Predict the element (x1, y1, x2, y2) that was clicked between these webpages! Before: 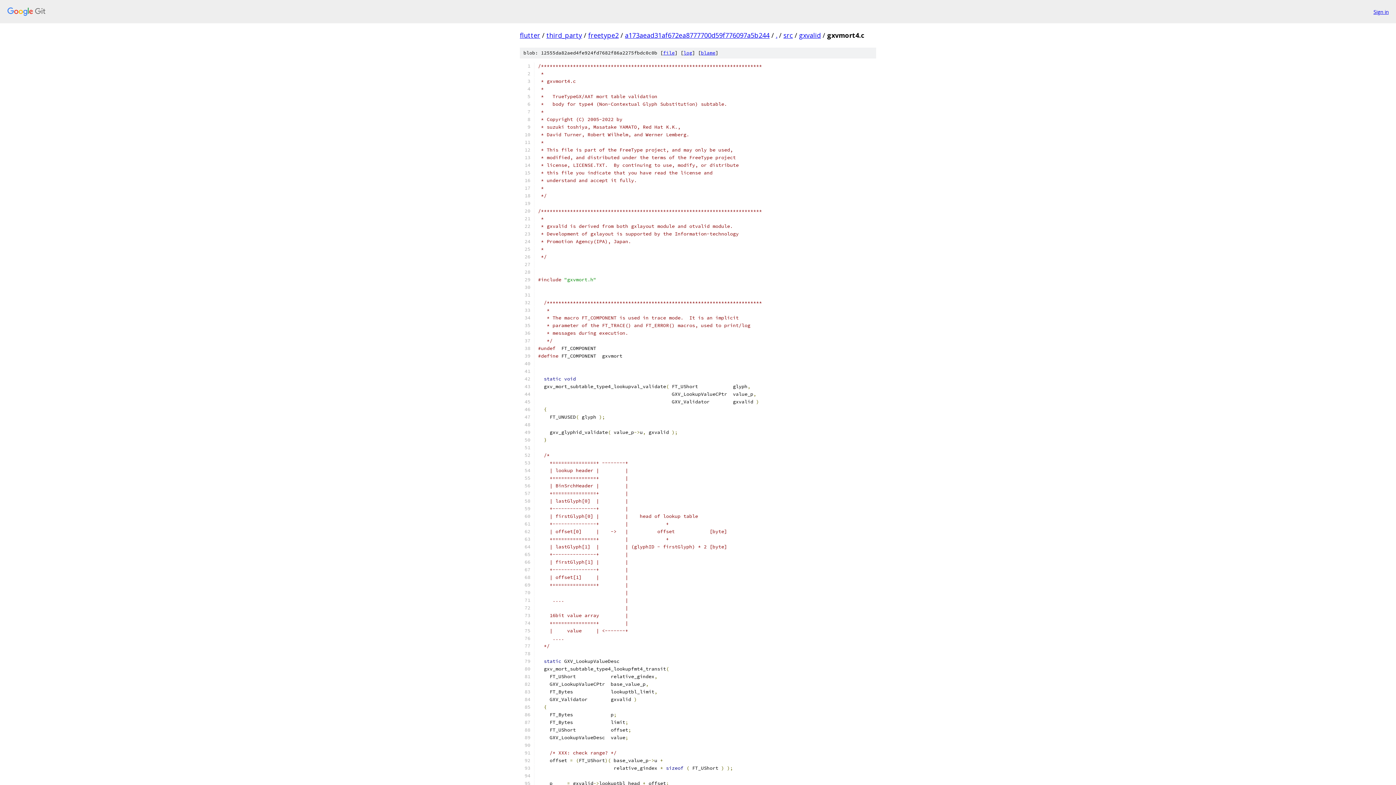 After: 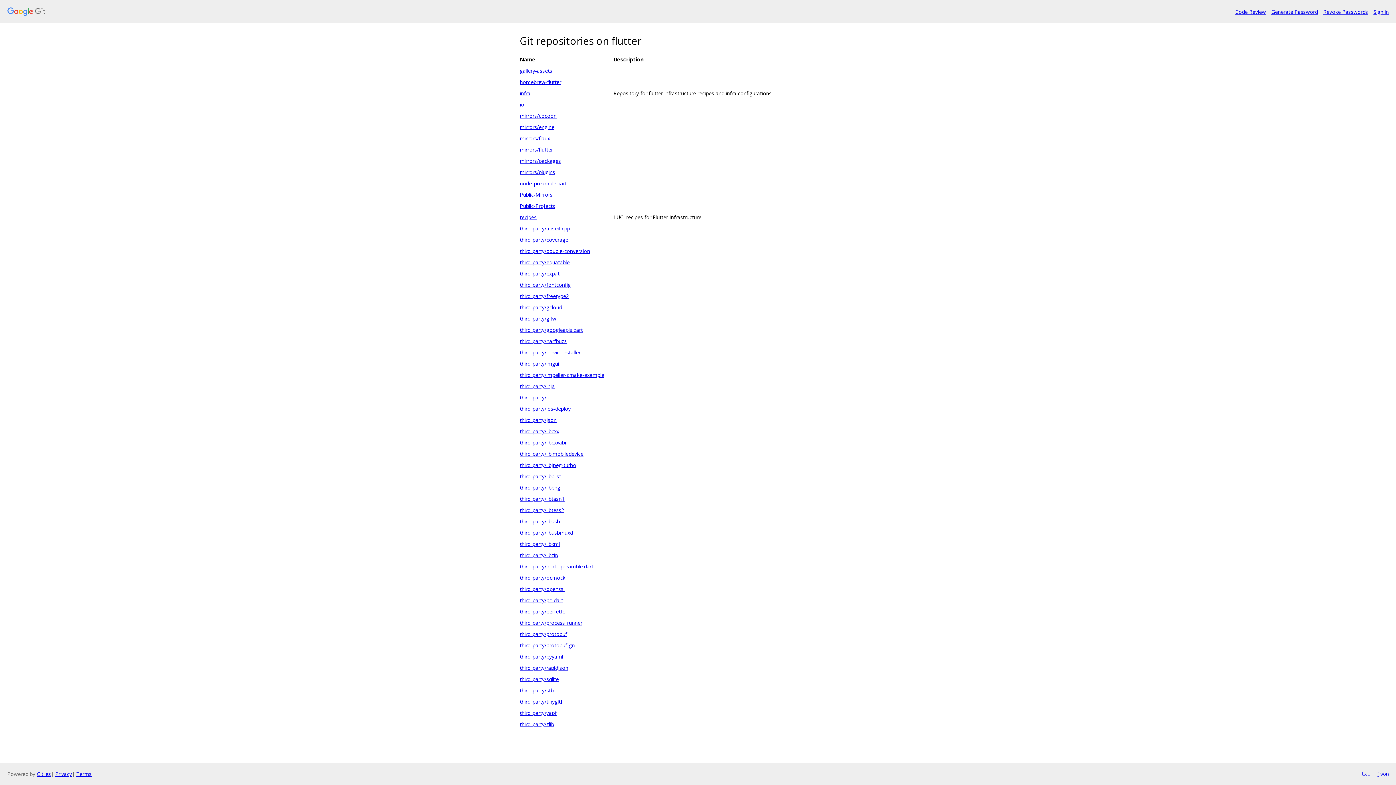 Action: label: flutter bbox: (520, 30, 540, 39)